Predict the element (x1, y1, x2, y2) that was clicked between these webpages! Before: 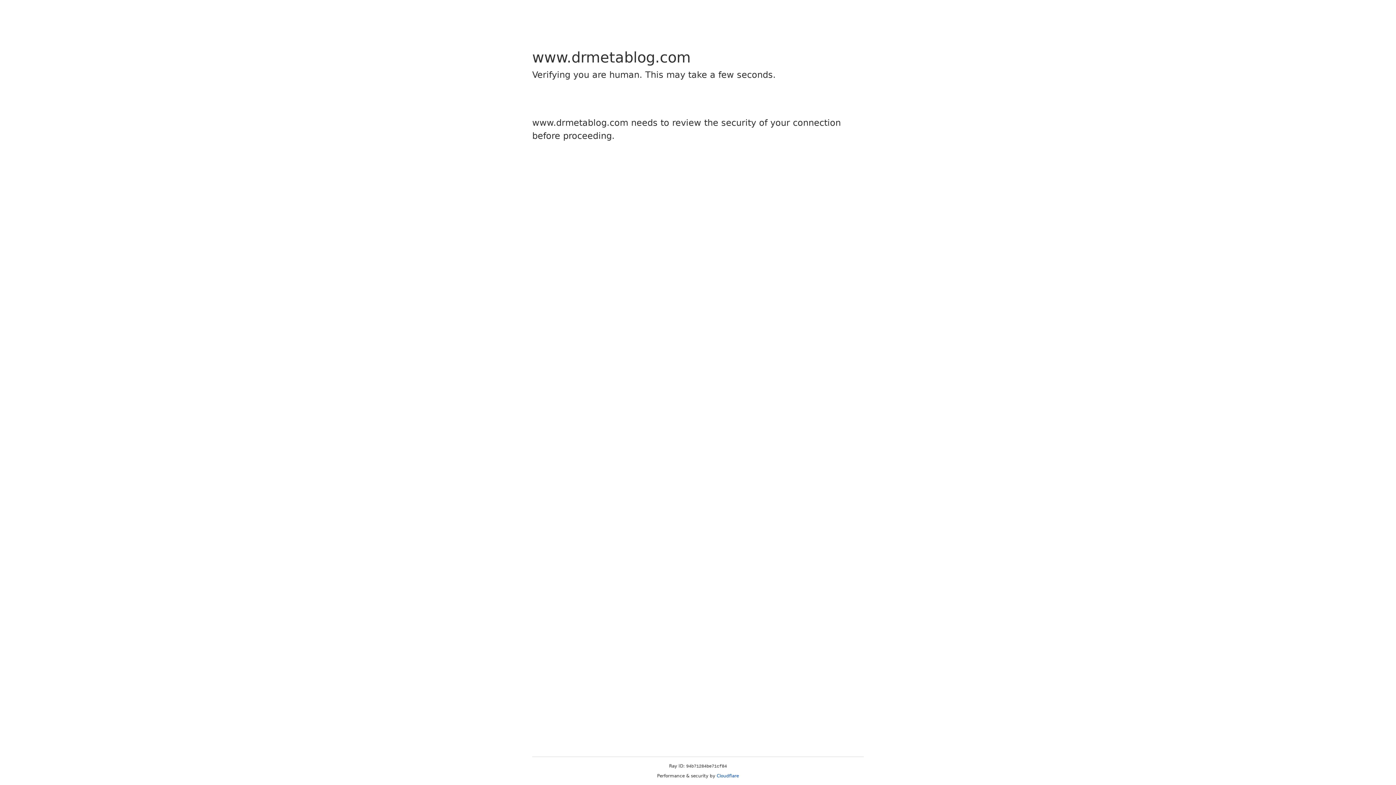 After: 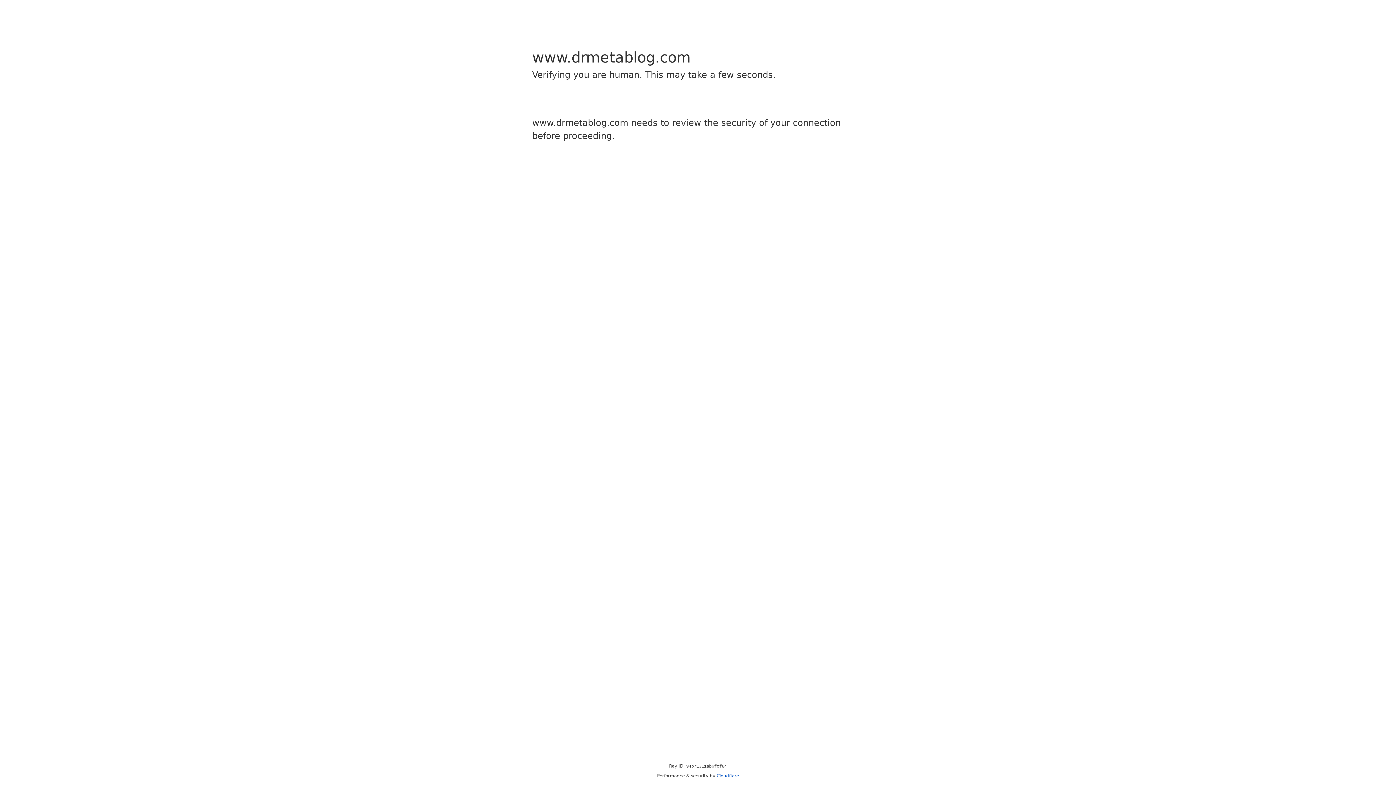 Action: label: Cloudflare bbox: (716, 773, 739, 778)